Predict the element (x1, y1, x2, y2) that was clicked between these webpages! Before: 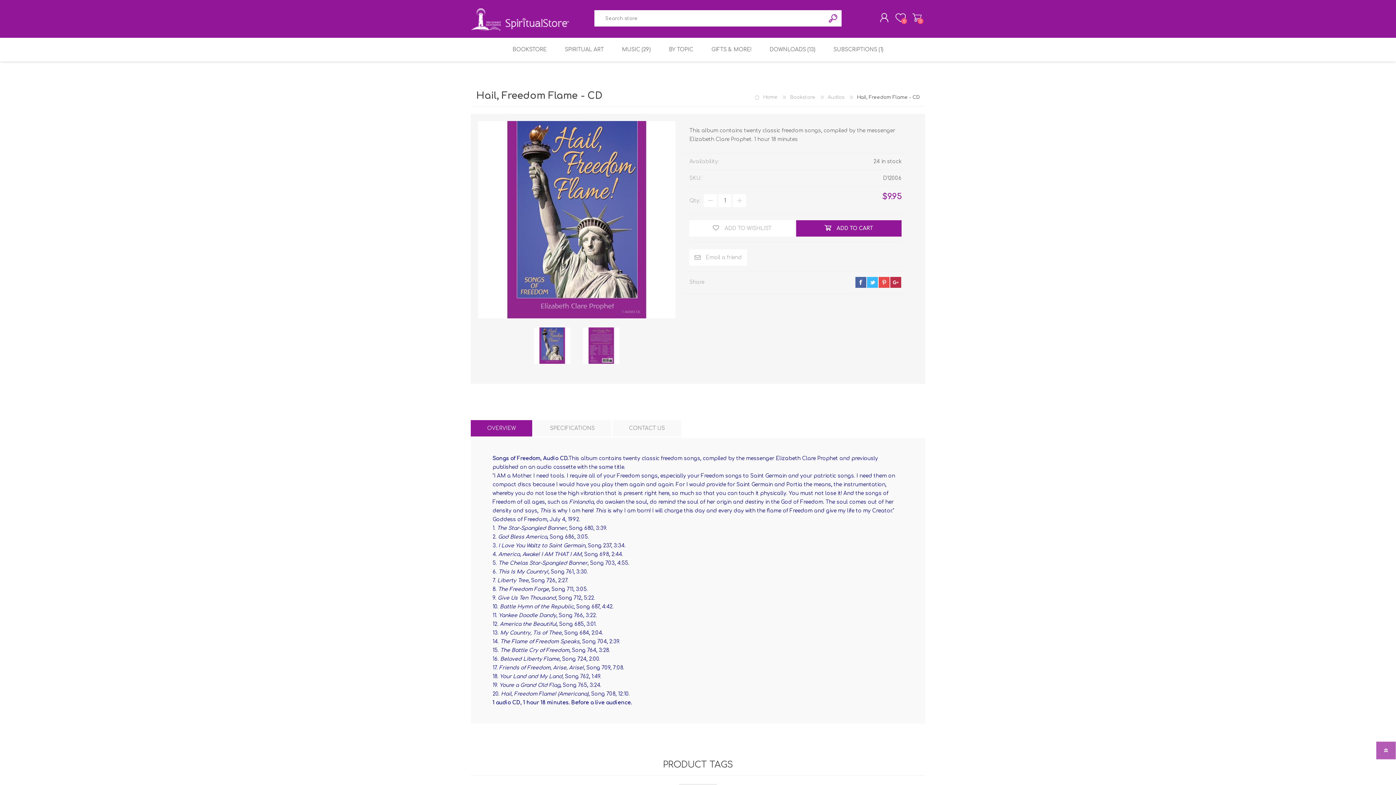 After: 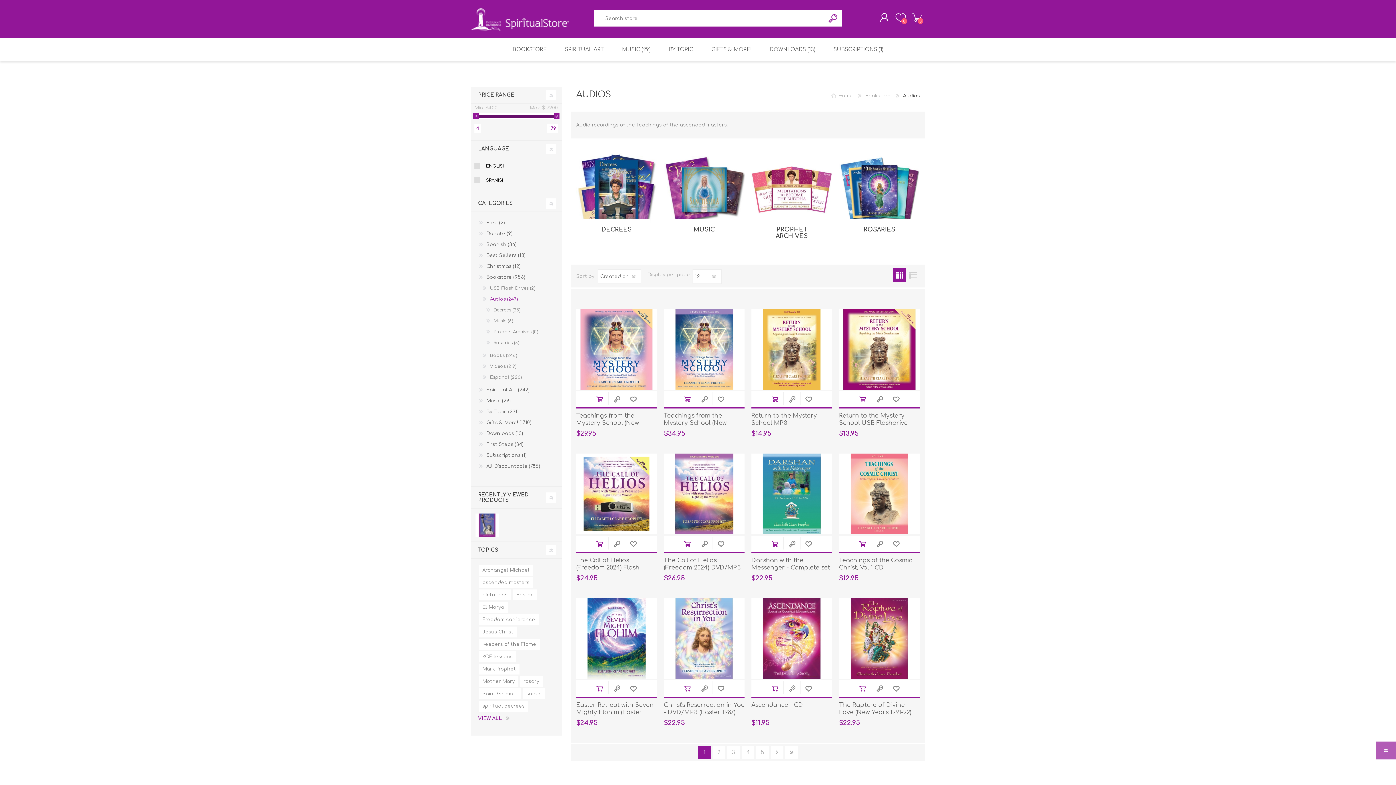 Action: label: Audios  bbox: (828, 94, 846, 99)